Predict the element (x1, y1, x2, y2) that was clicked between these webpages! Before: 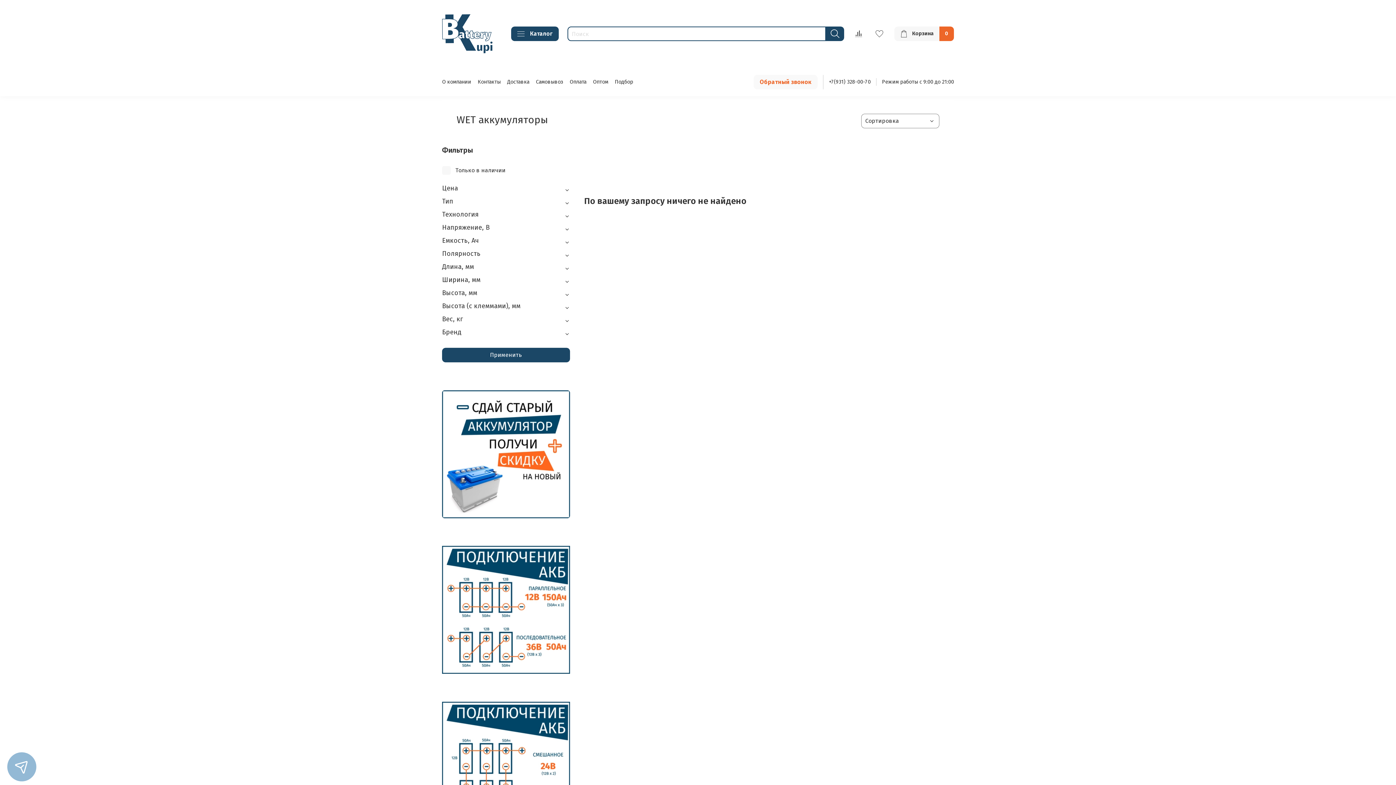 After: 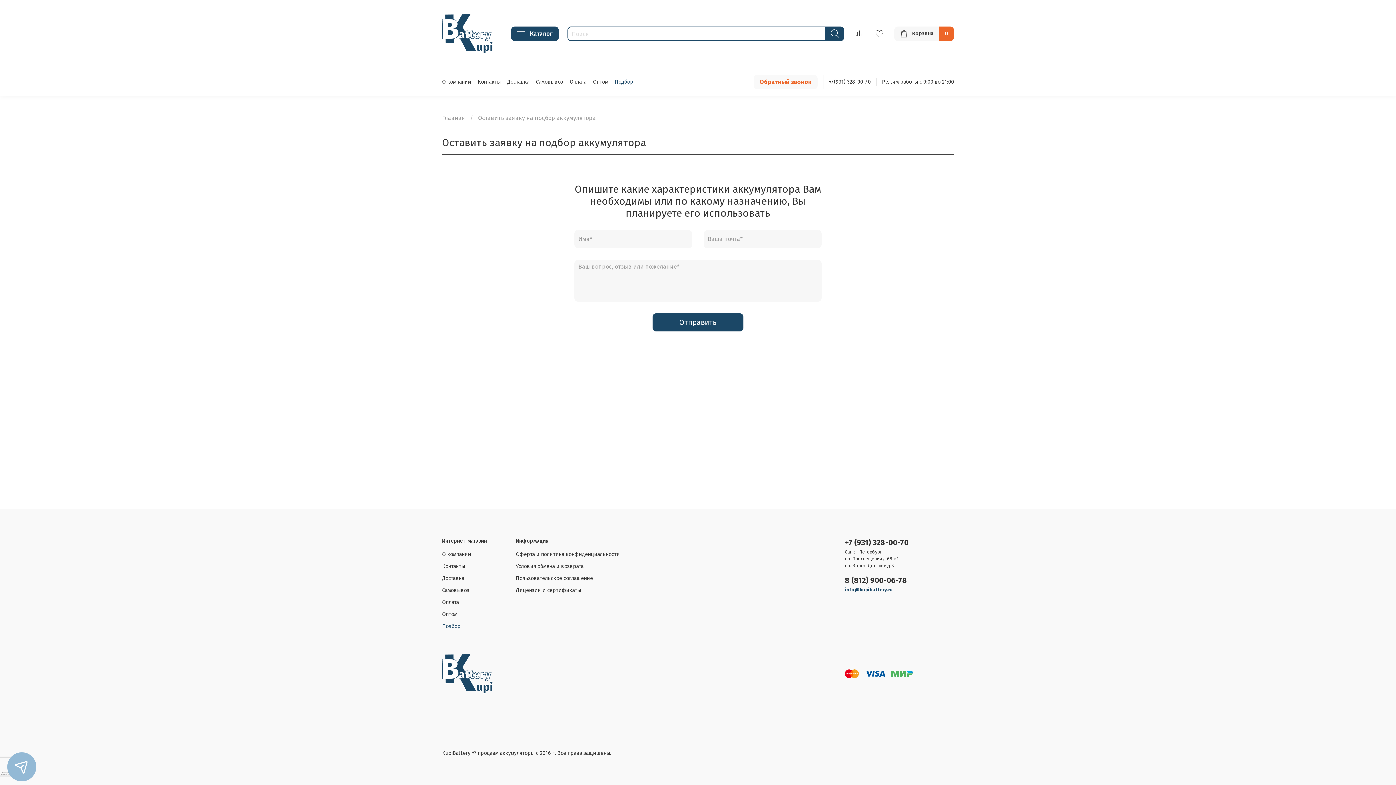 Action: bbox: (614, 79, 633, 85) label: Подбор